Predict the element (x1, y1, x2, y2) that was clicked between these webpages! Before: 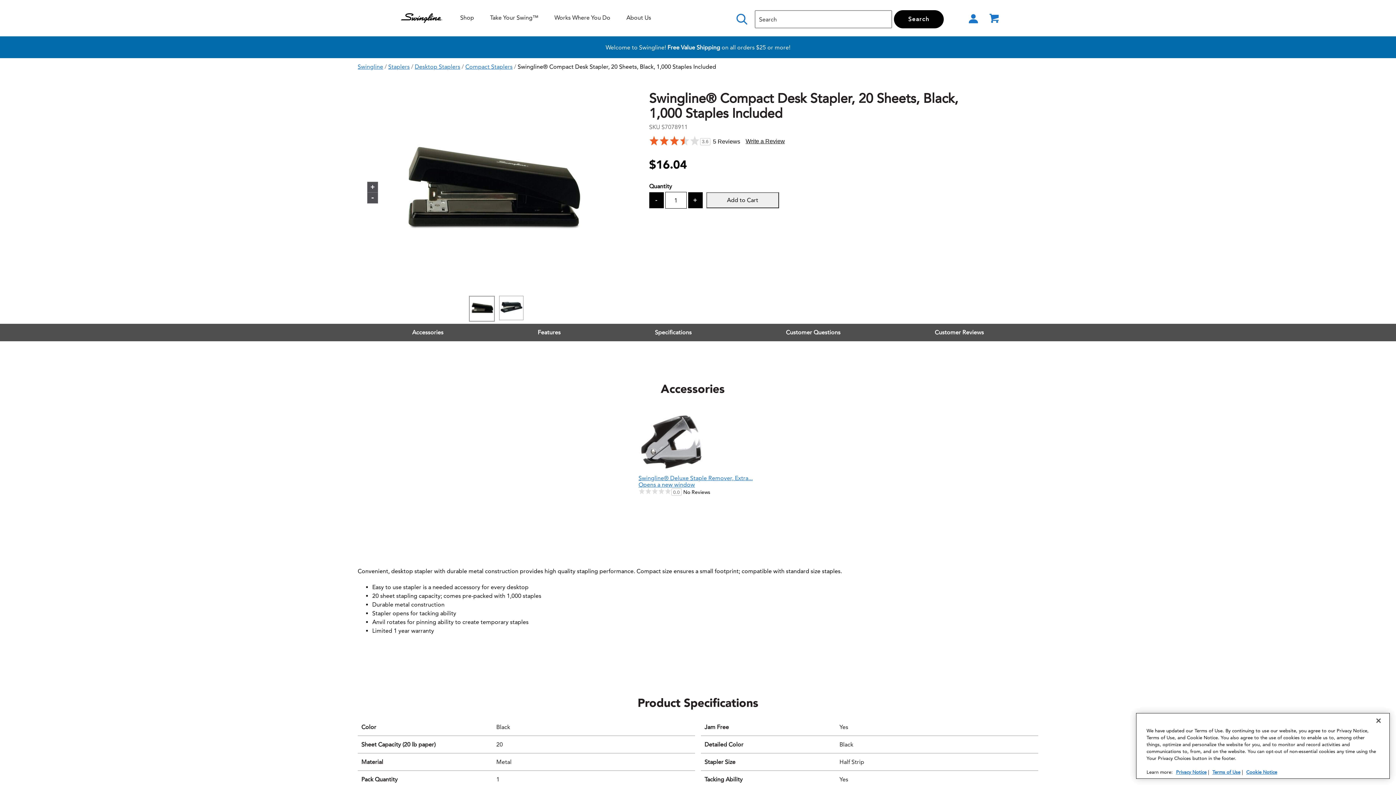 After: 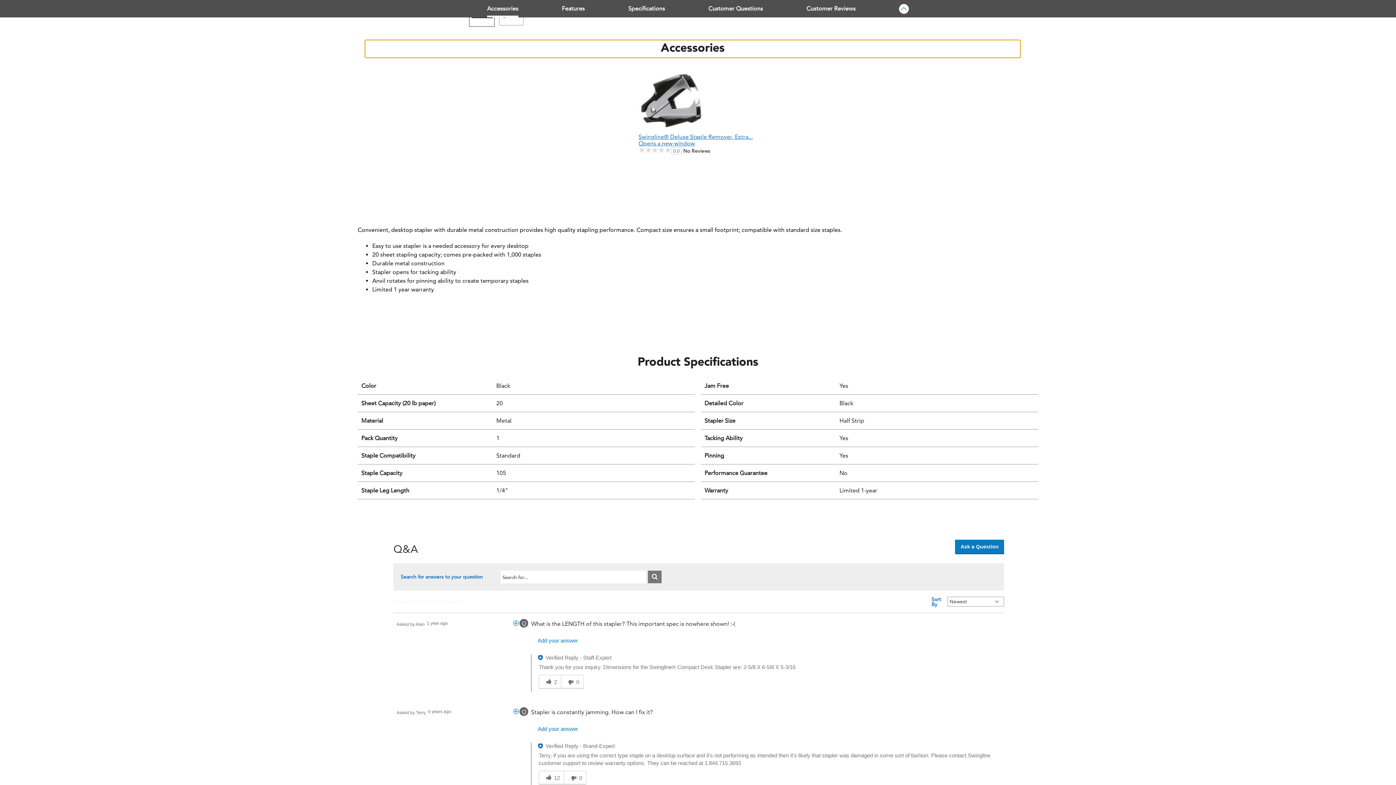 Action: label: Accessories bbox: (412, 324, 443, 341)